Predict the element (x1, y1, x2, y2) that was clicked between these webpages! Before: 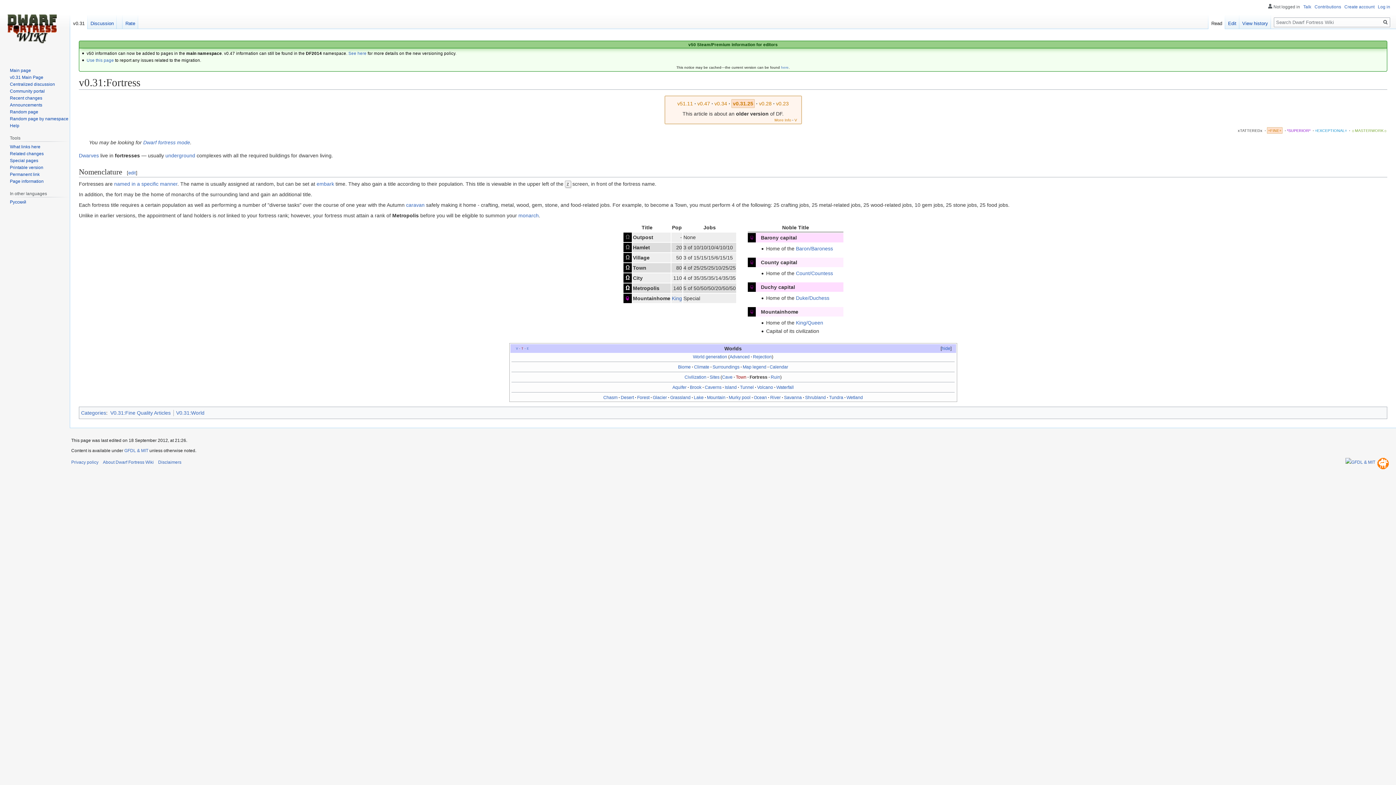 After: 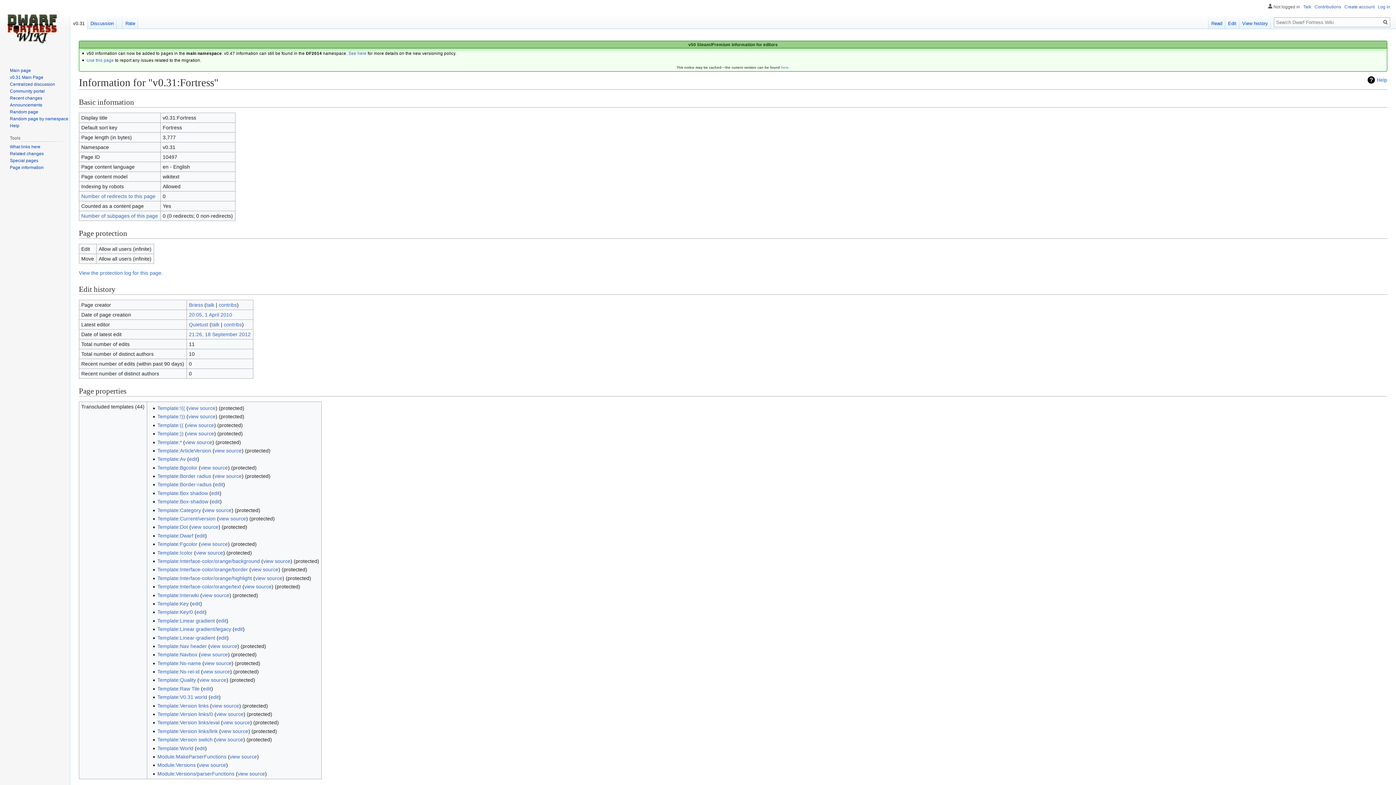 Action: bbox: (9, 178, 43, 183) label: Page information